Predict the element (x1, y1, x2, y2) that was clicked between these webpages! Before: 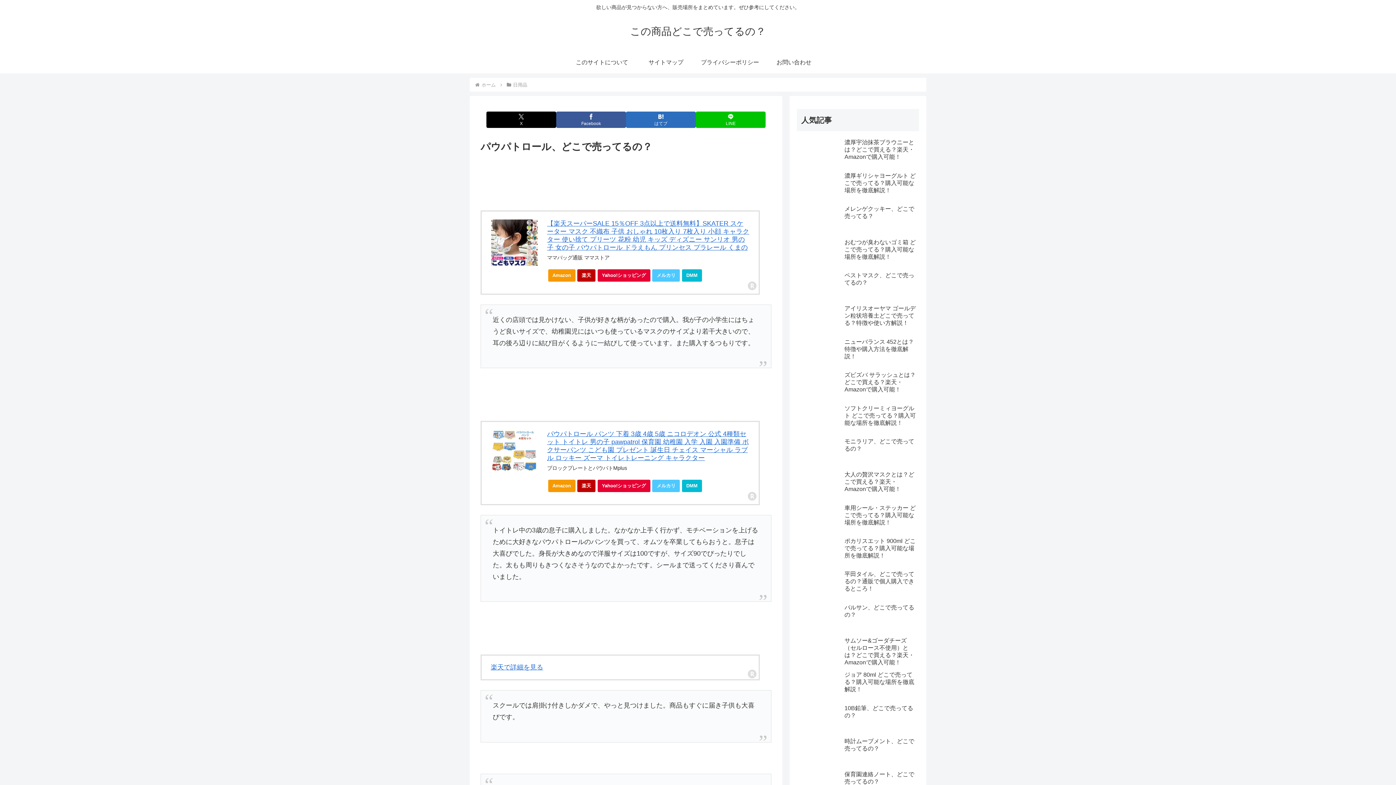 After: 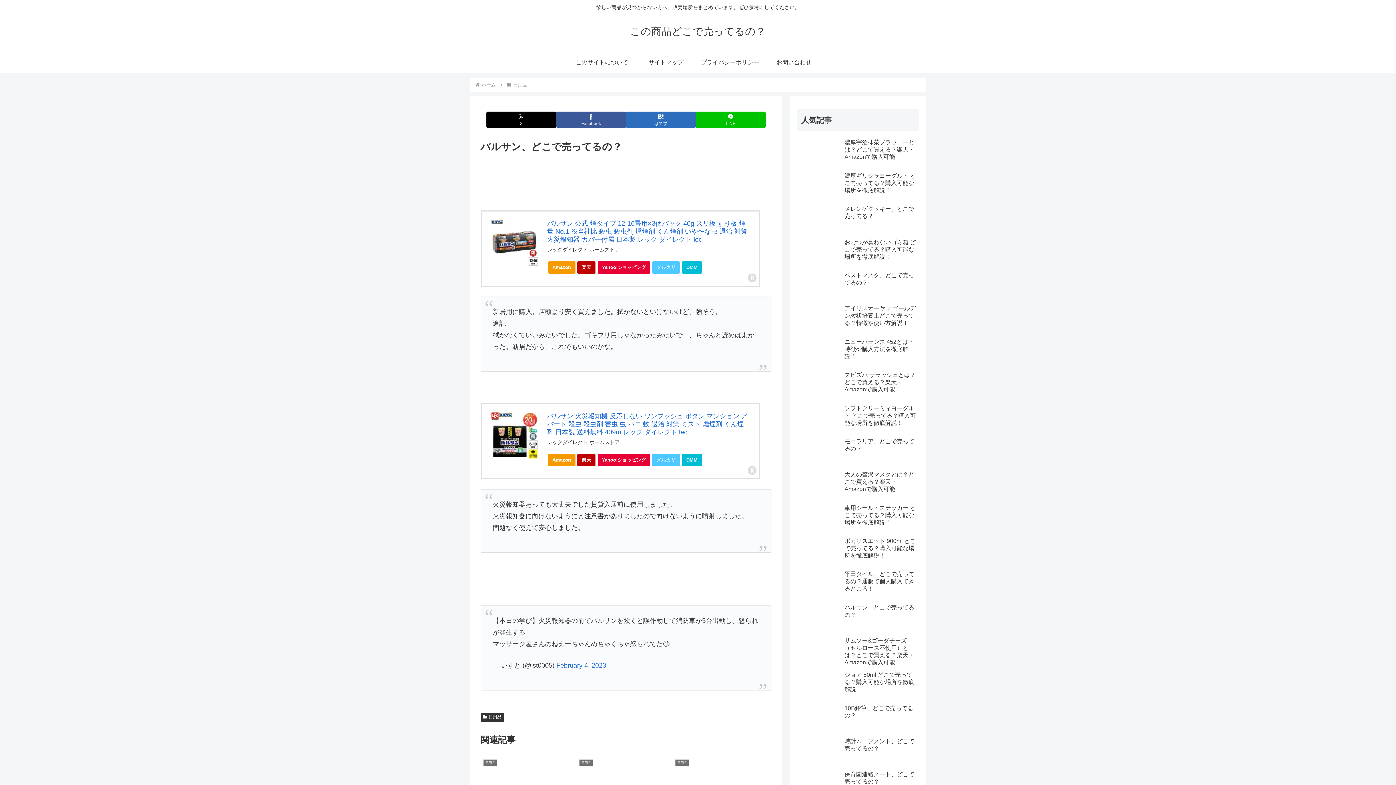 Action: label: バルサン、どこで売ってるの？ bbox: (797, 602, 919, 634)